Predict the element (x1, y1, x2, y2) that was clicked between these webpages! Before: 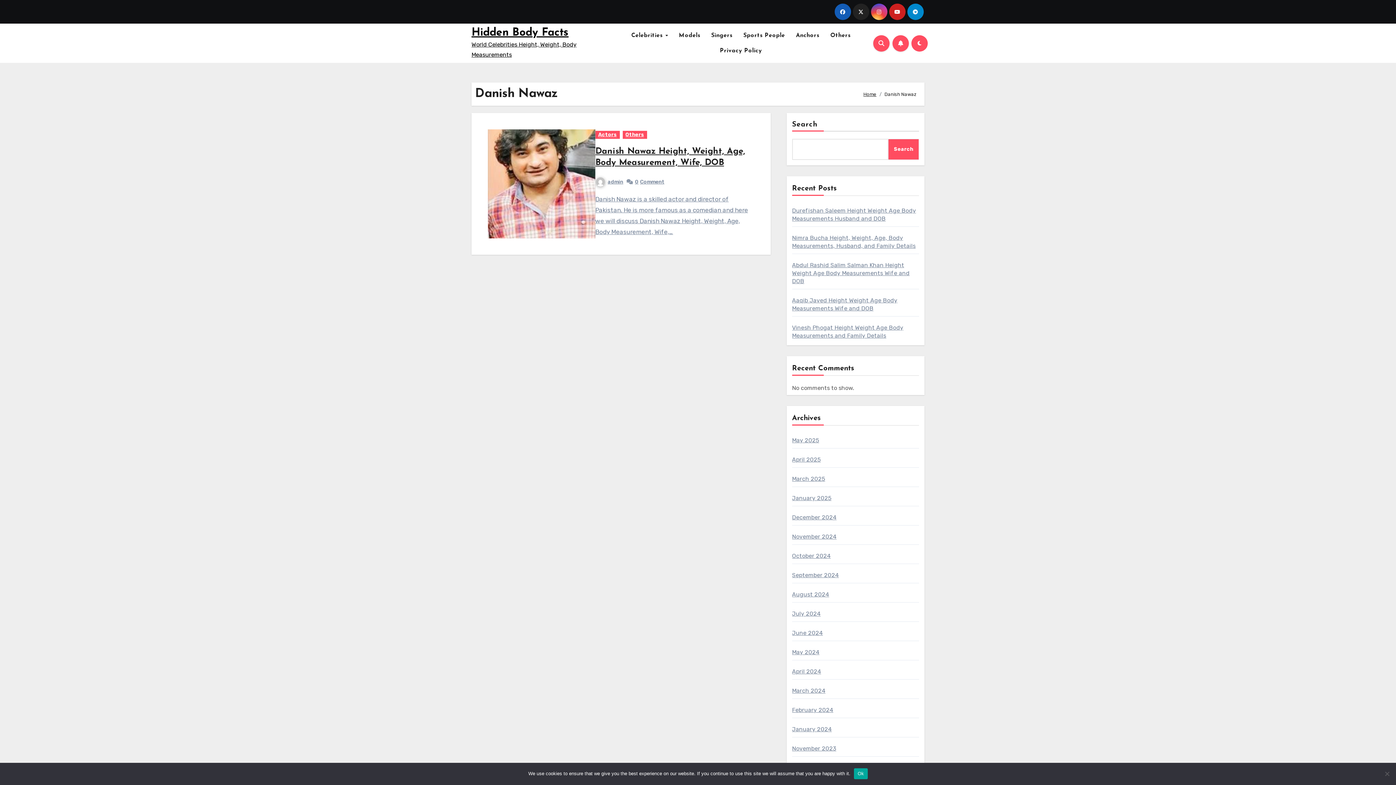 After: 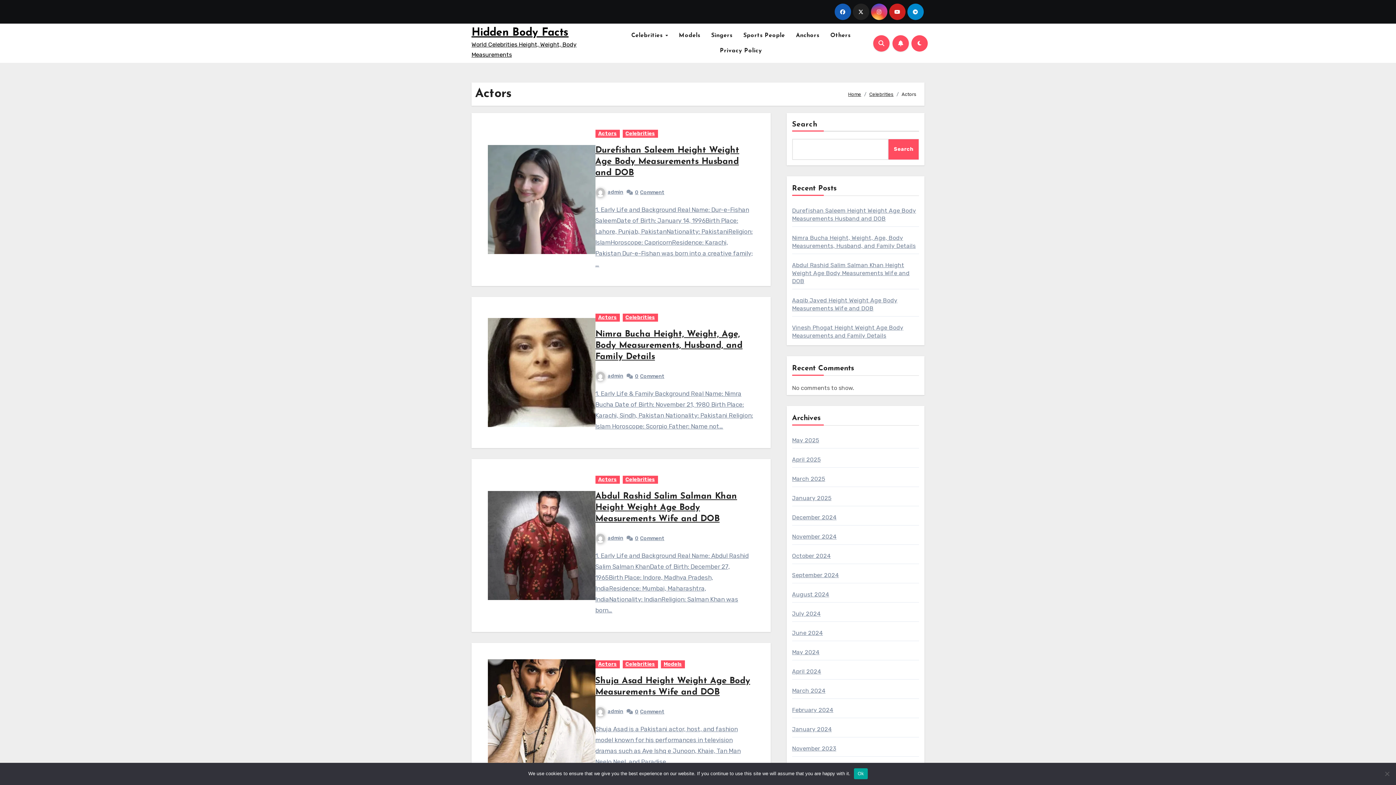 Action: bbox: (595, 130, 619, 138) label: Actors